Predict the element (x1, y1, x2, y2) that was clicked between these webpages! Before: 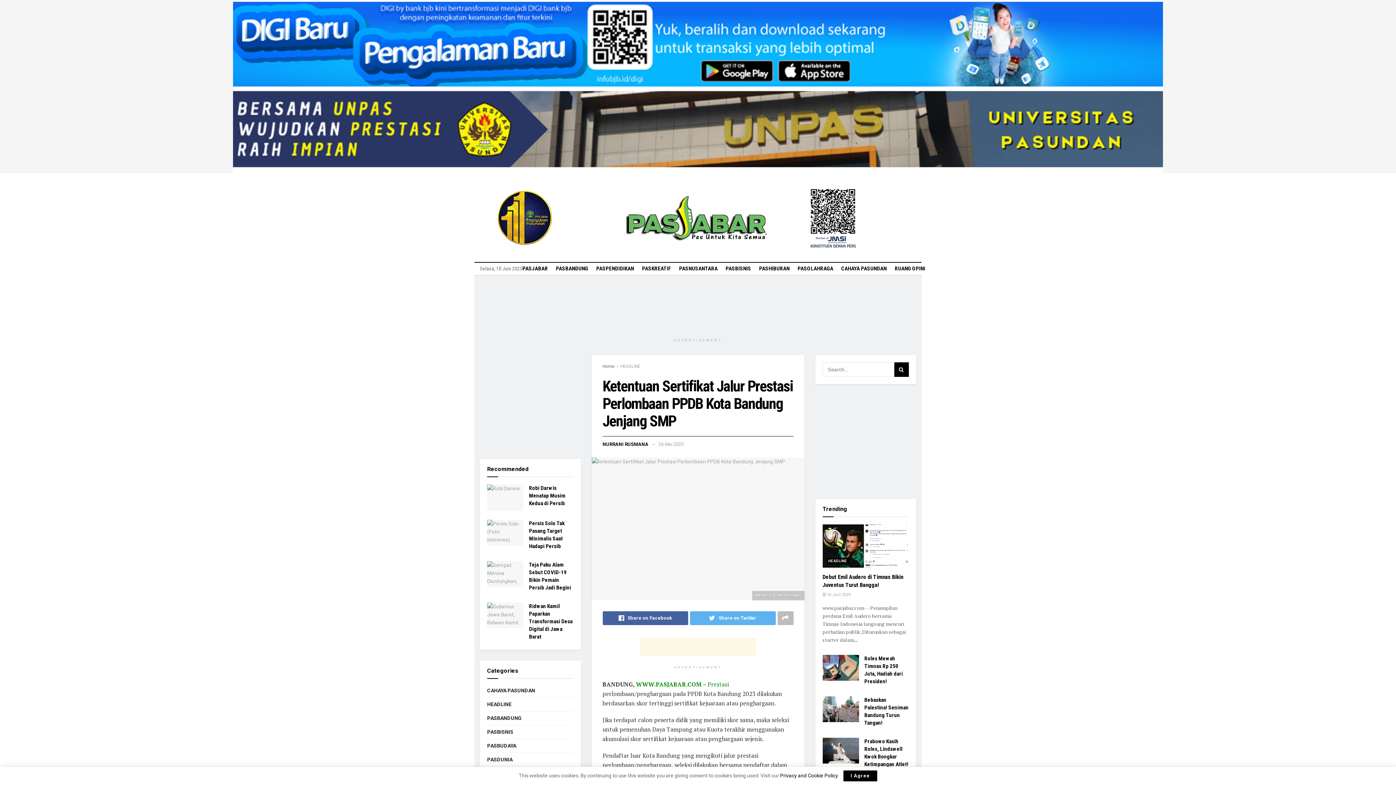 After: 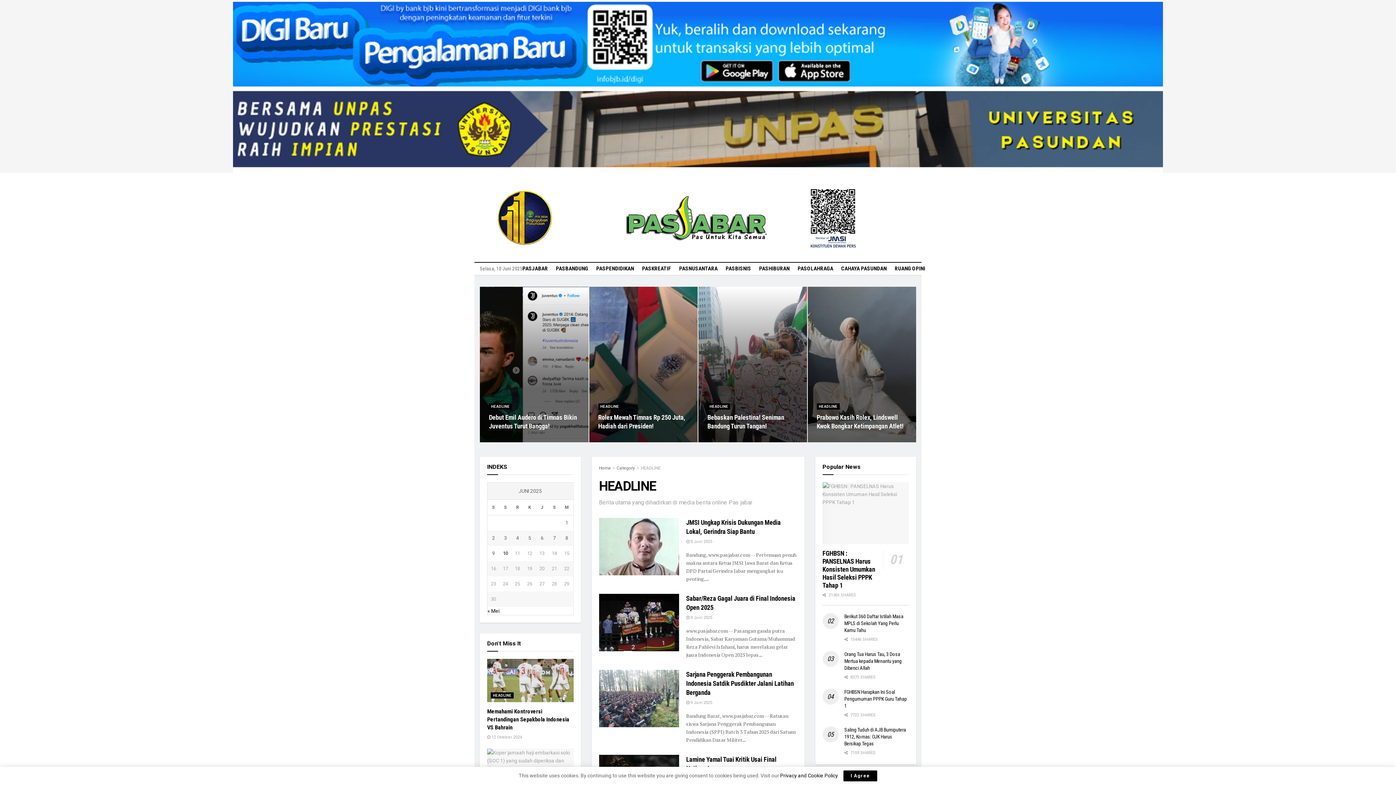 Action: label: HEADLINE bbox: (620, 364, 640, 369)